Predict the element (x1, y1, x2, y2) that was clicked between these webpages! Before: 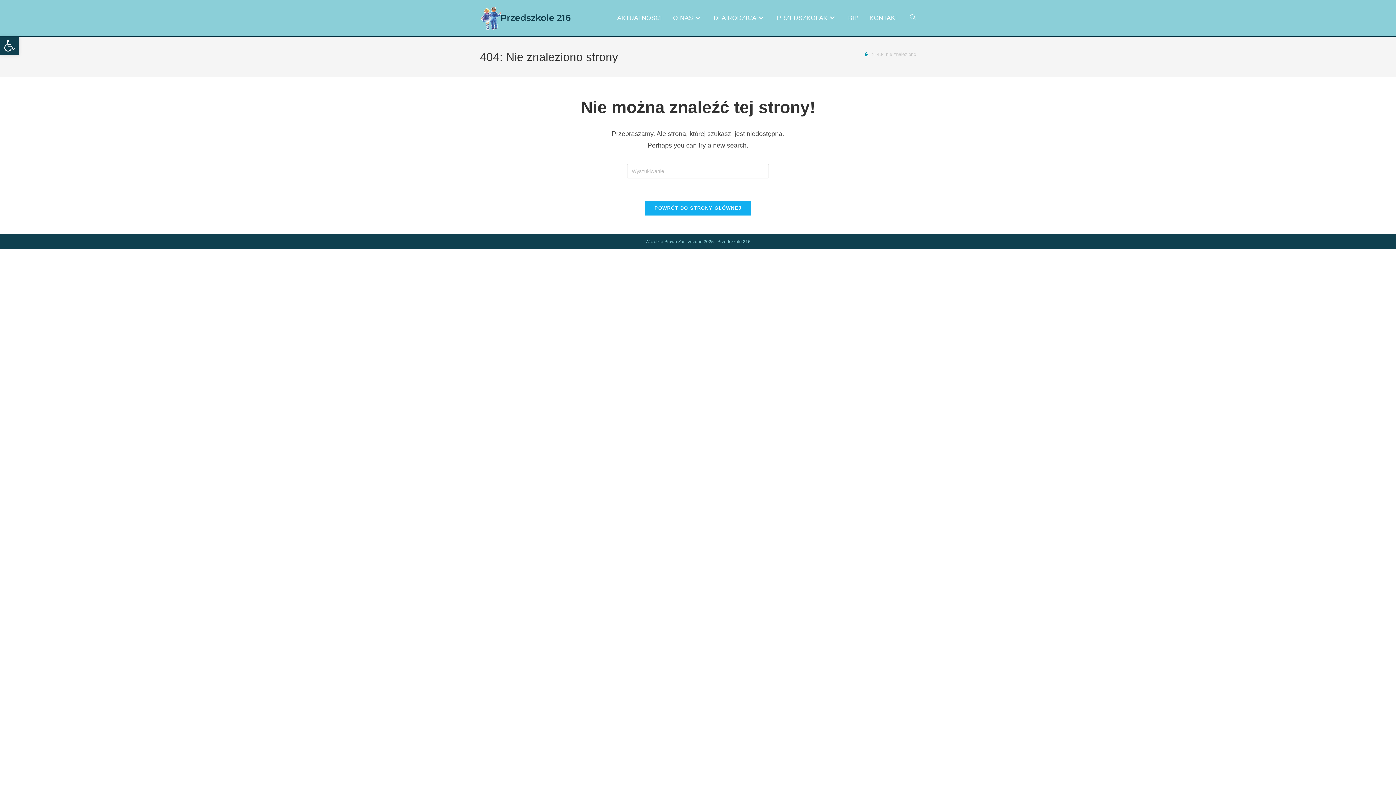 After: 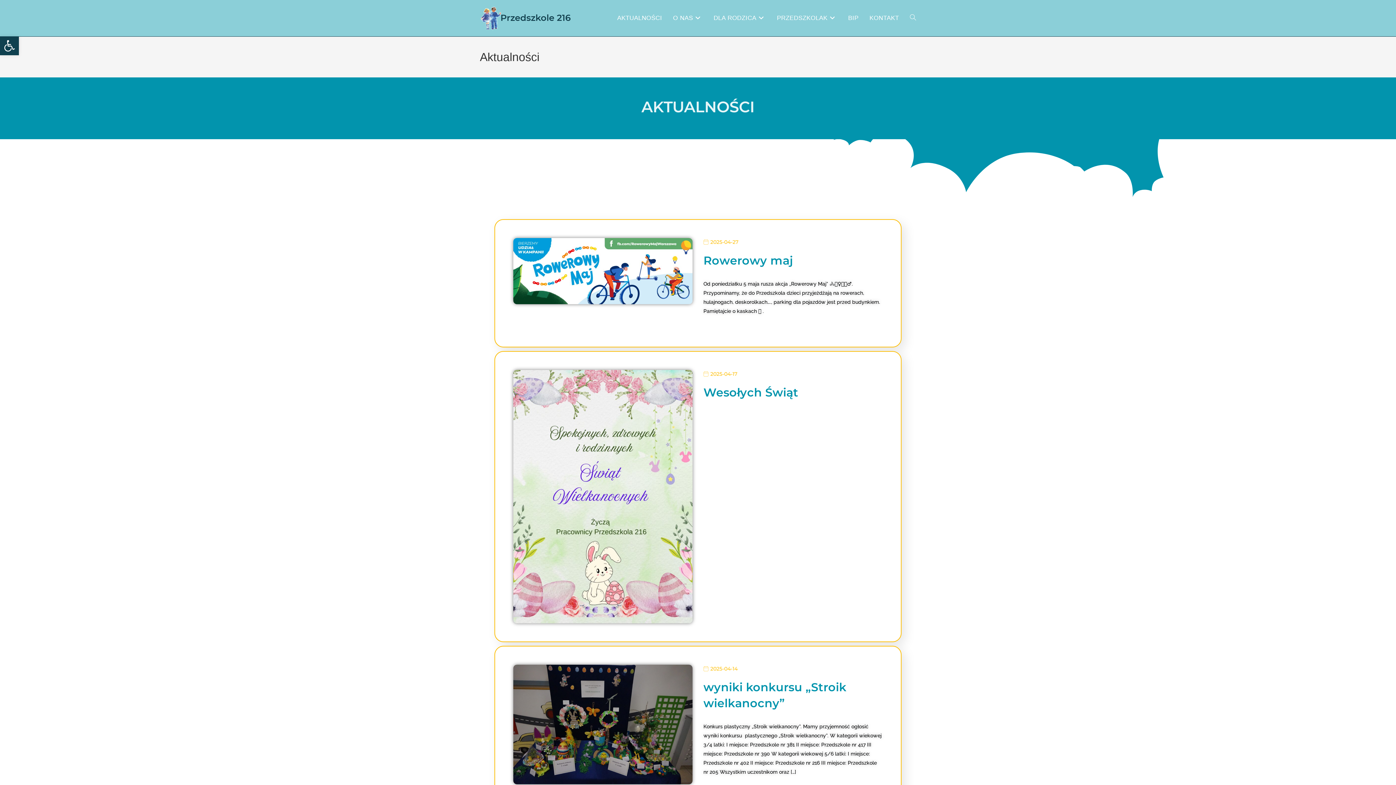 Action: bbox: (611, 0, 667, 36) label: AKTUALNOŚCI